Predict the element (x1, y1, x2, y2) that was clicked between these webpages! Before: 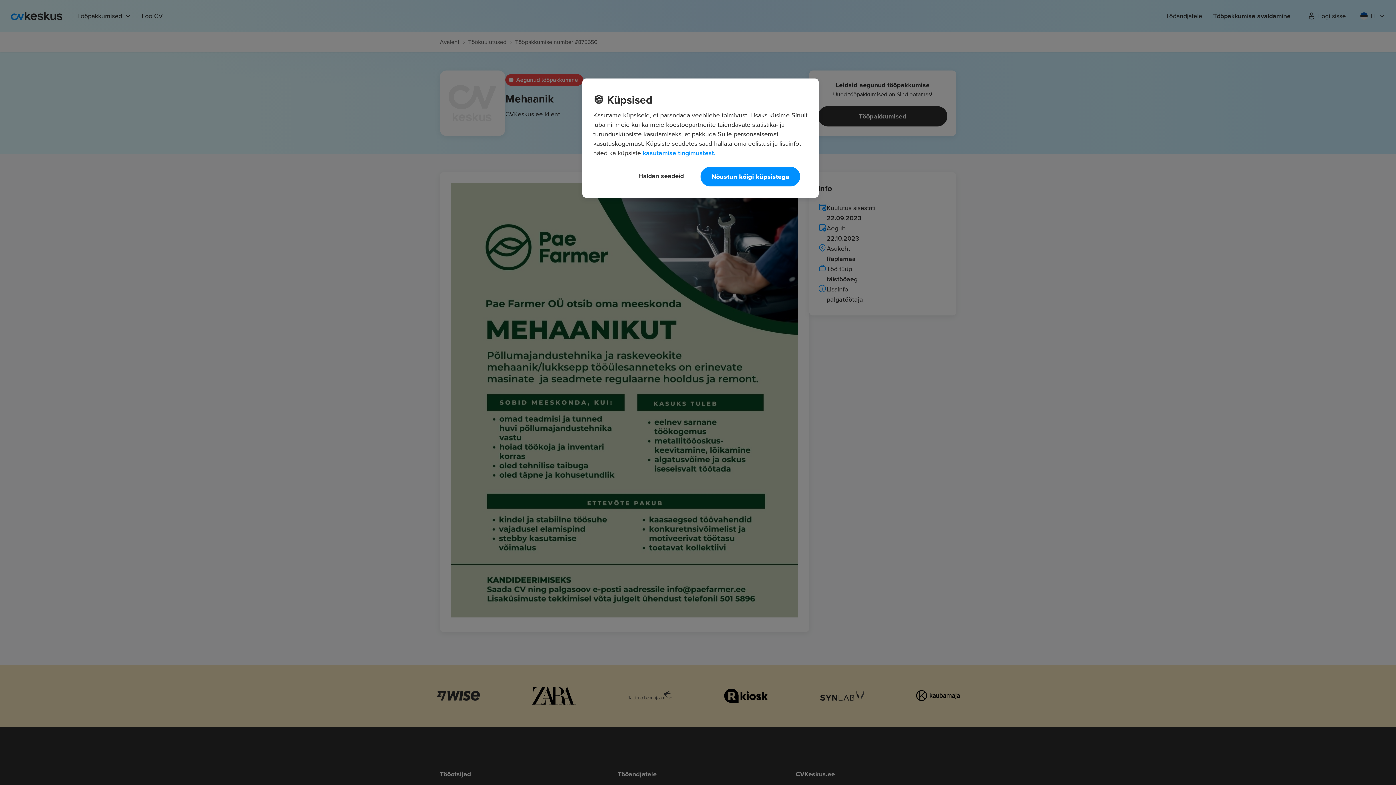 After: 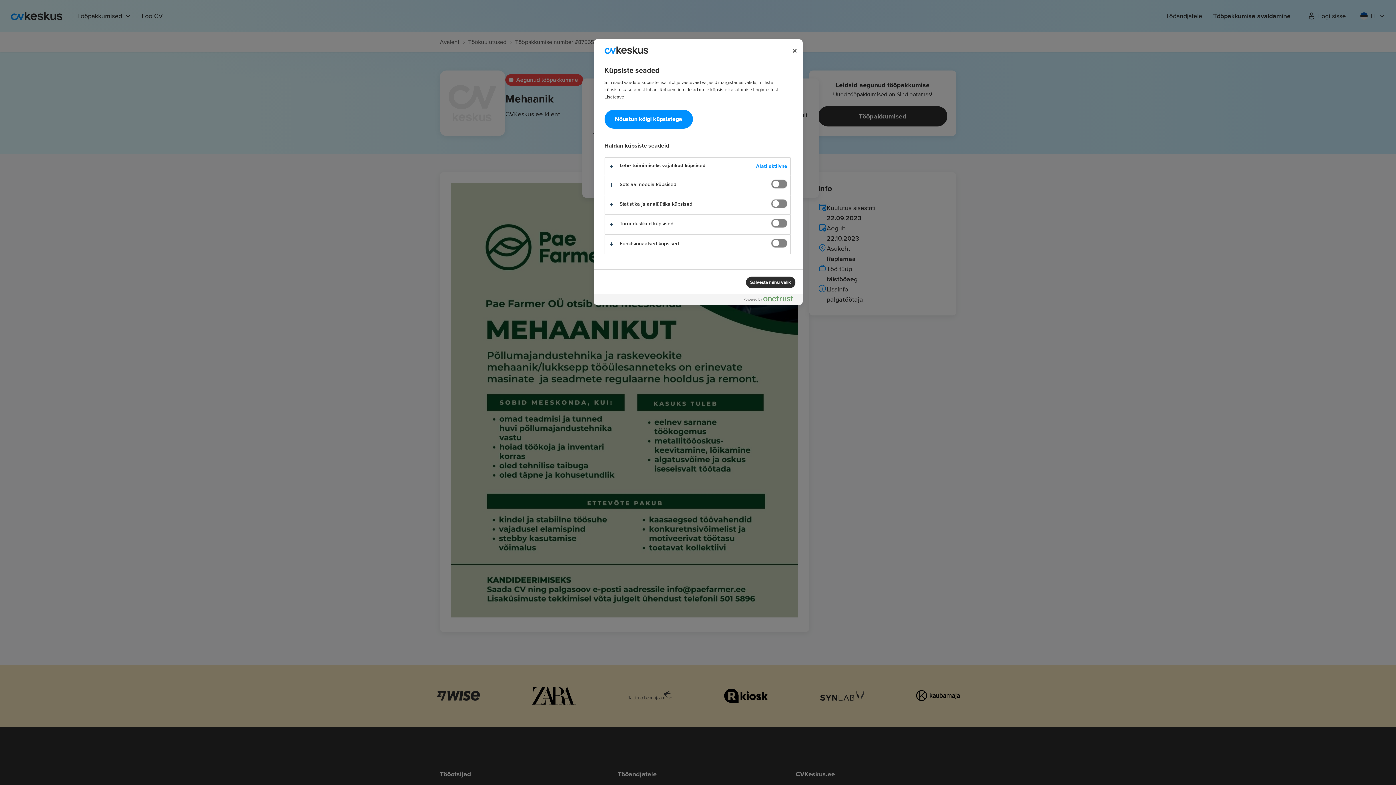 Action: label: Haldan seadeid bbox: (628, 166, 694, 185)